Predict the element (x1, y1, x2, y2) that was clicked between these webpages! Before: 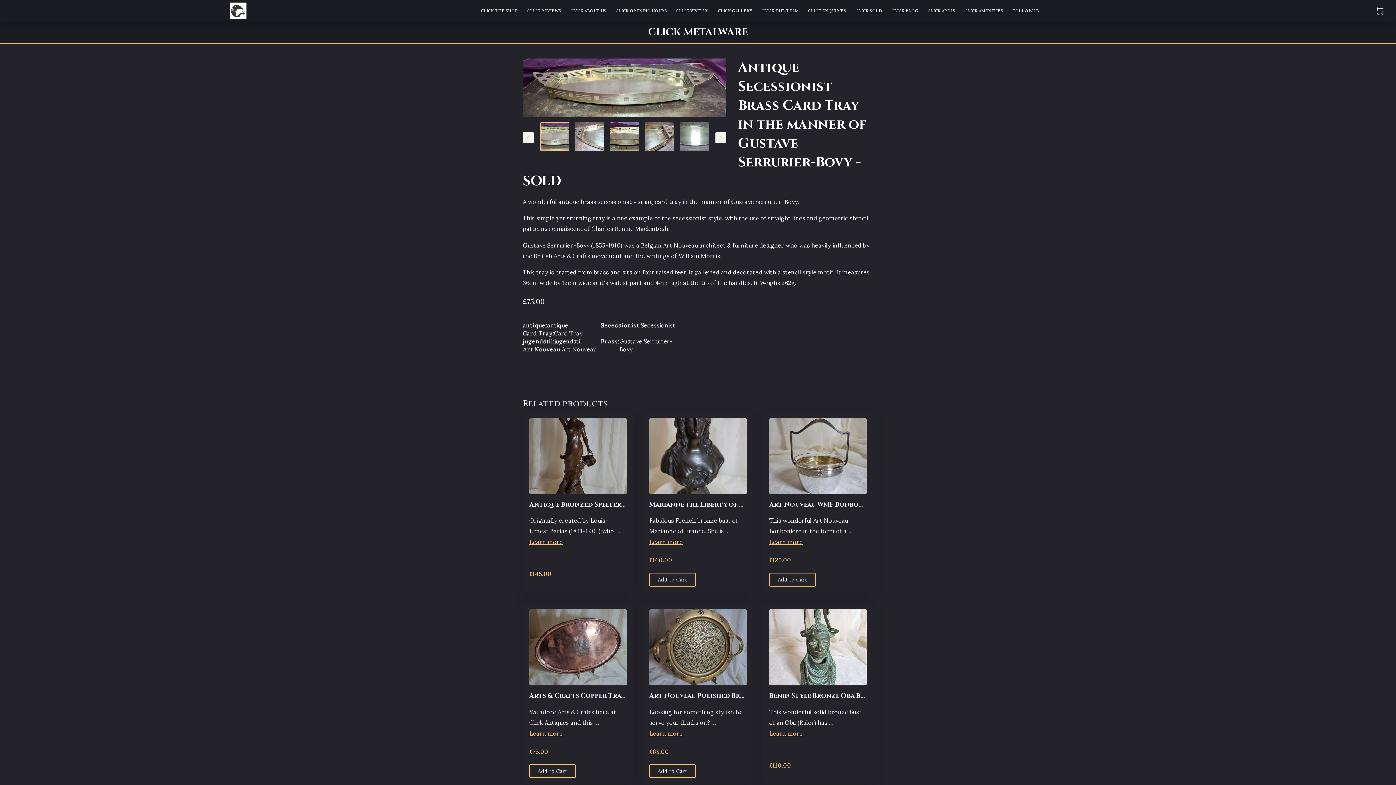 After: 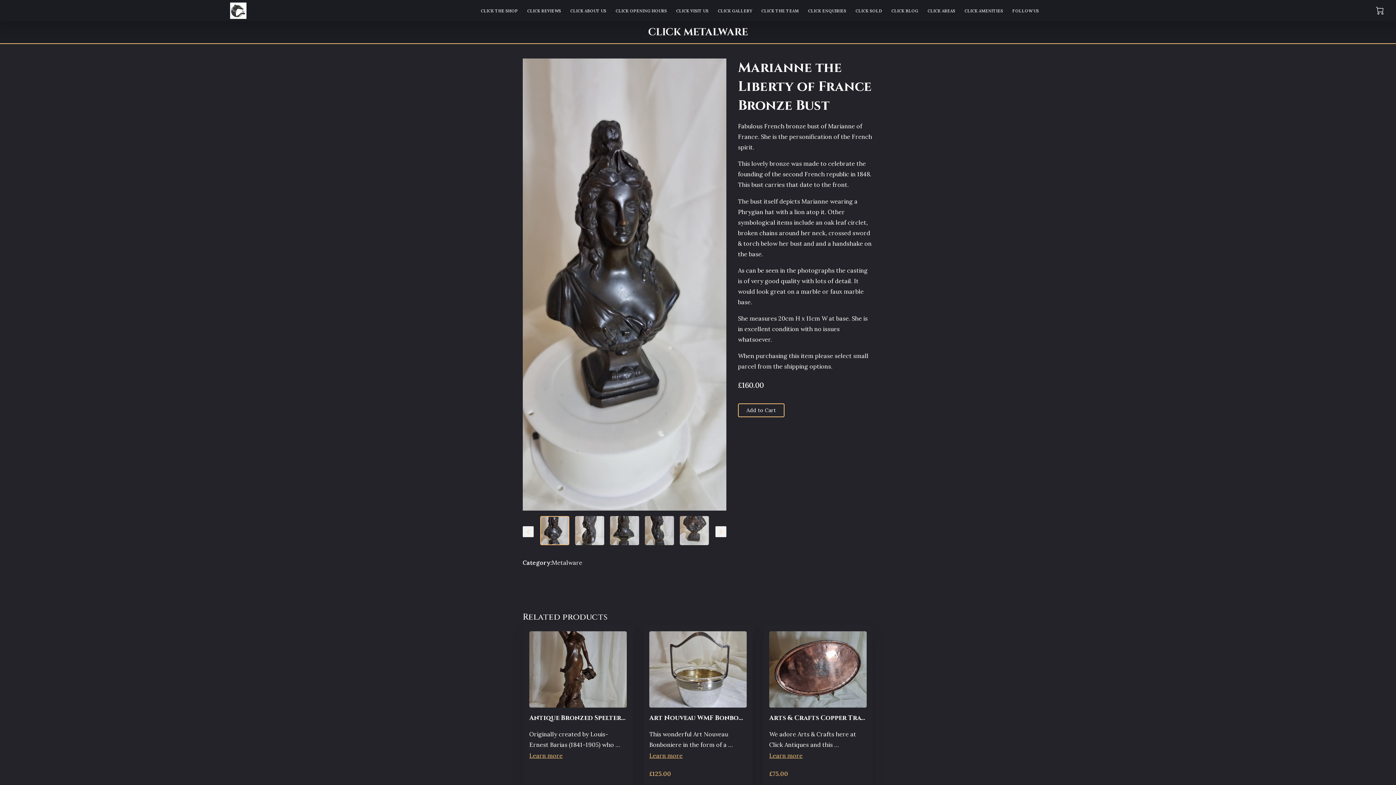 Action: bbox: (649, 538, 682, 545) label: Learn more